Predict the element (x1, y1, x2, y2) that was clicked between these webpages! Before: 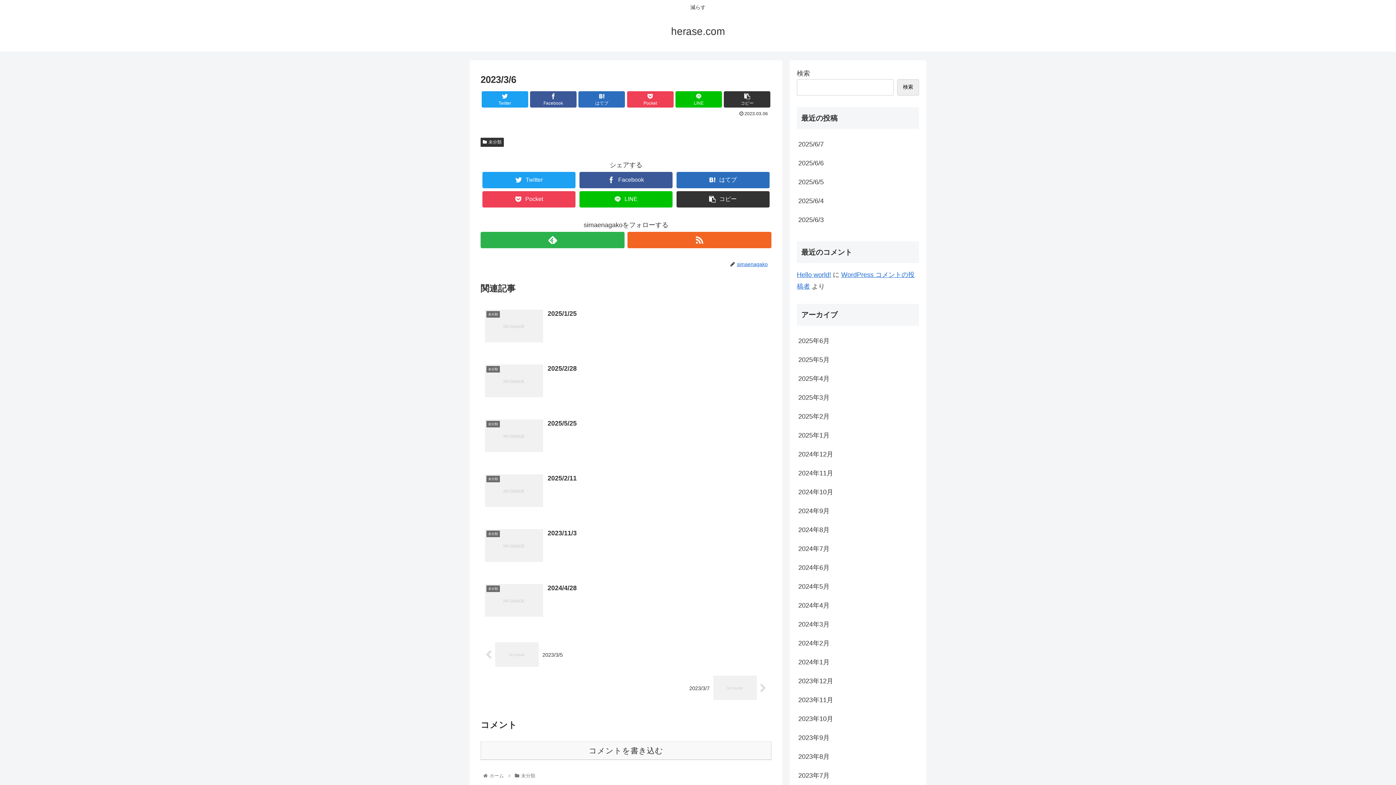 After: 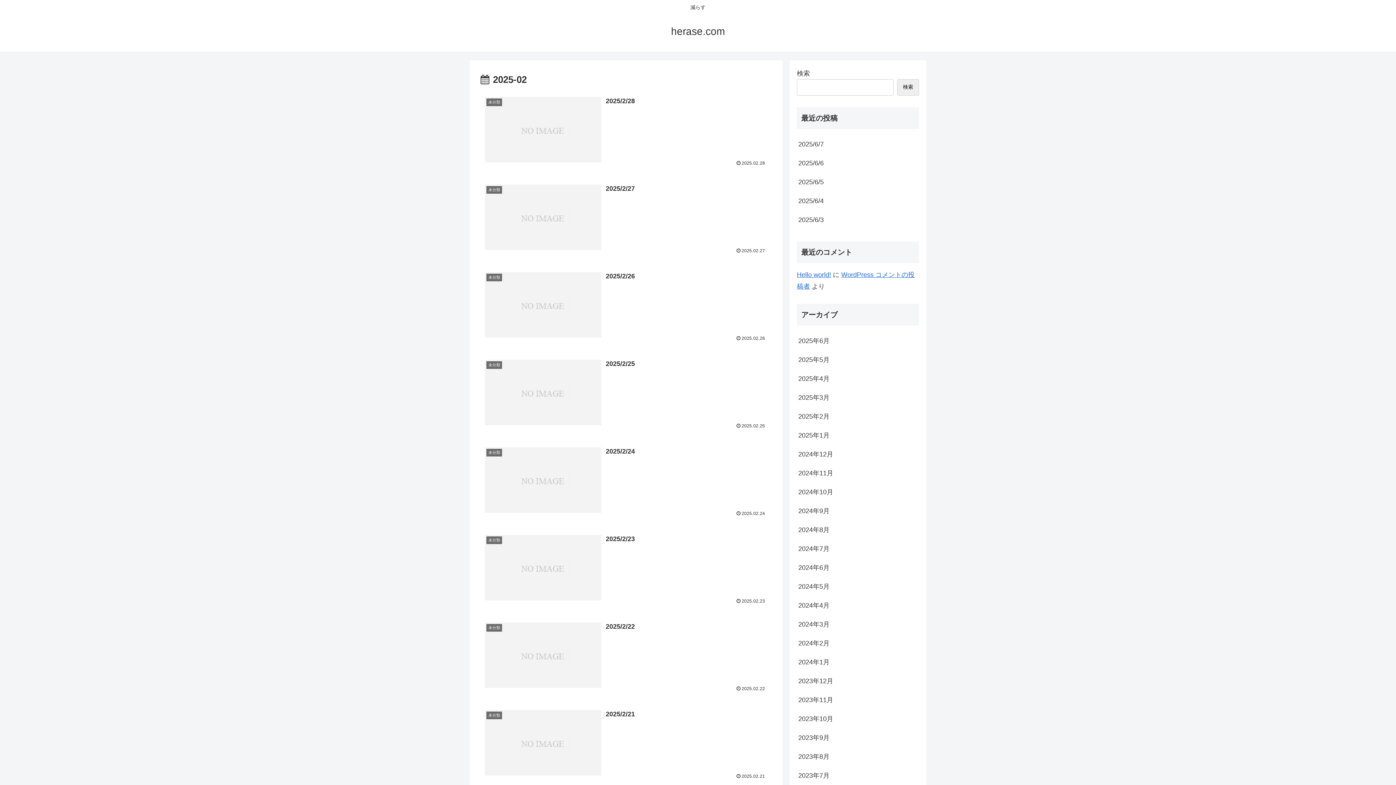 Action: bbox: (797, 407, 919, 426) label: 2025年2月